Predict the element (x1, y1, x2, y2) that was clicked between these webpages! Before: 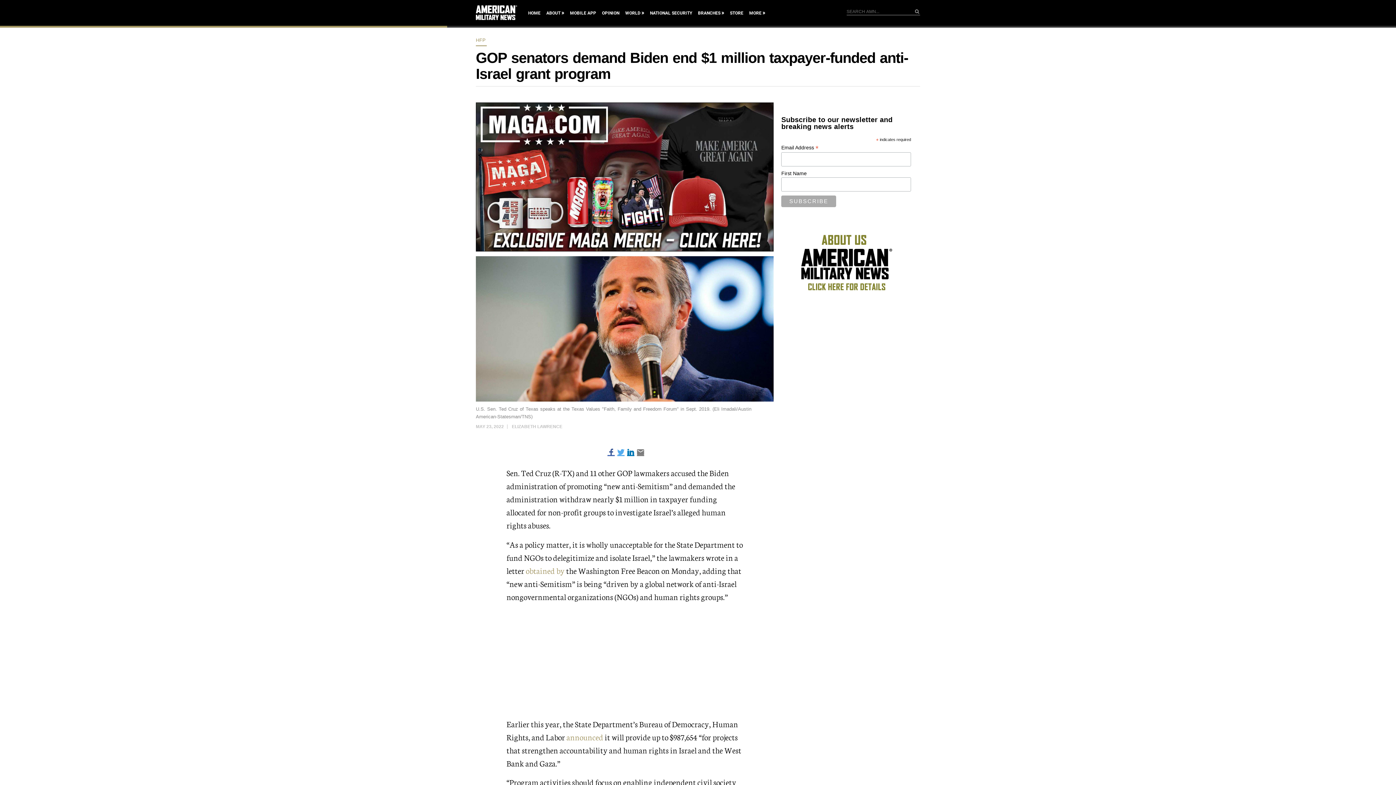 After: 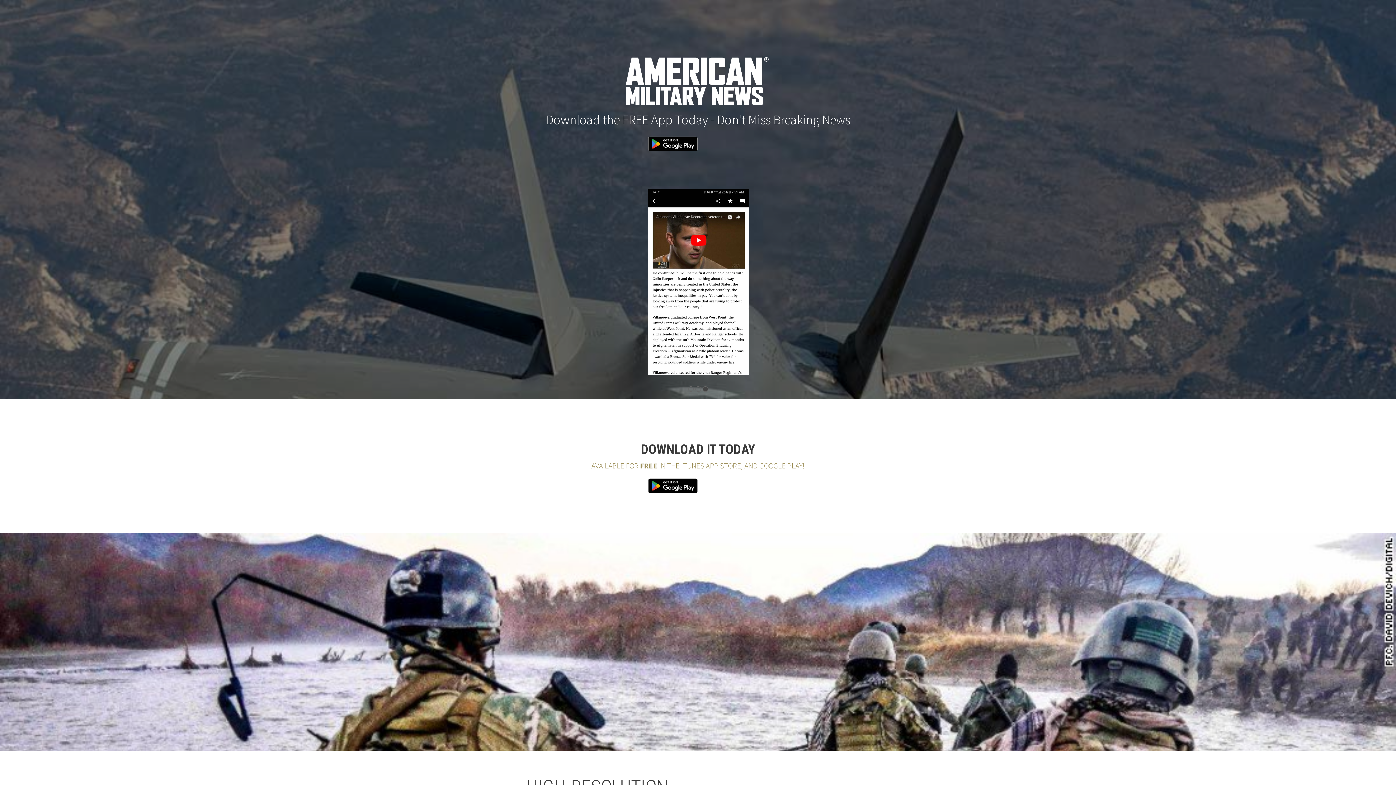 Action: label: MOBILE APP bbox: (570, 9, 596, 17)